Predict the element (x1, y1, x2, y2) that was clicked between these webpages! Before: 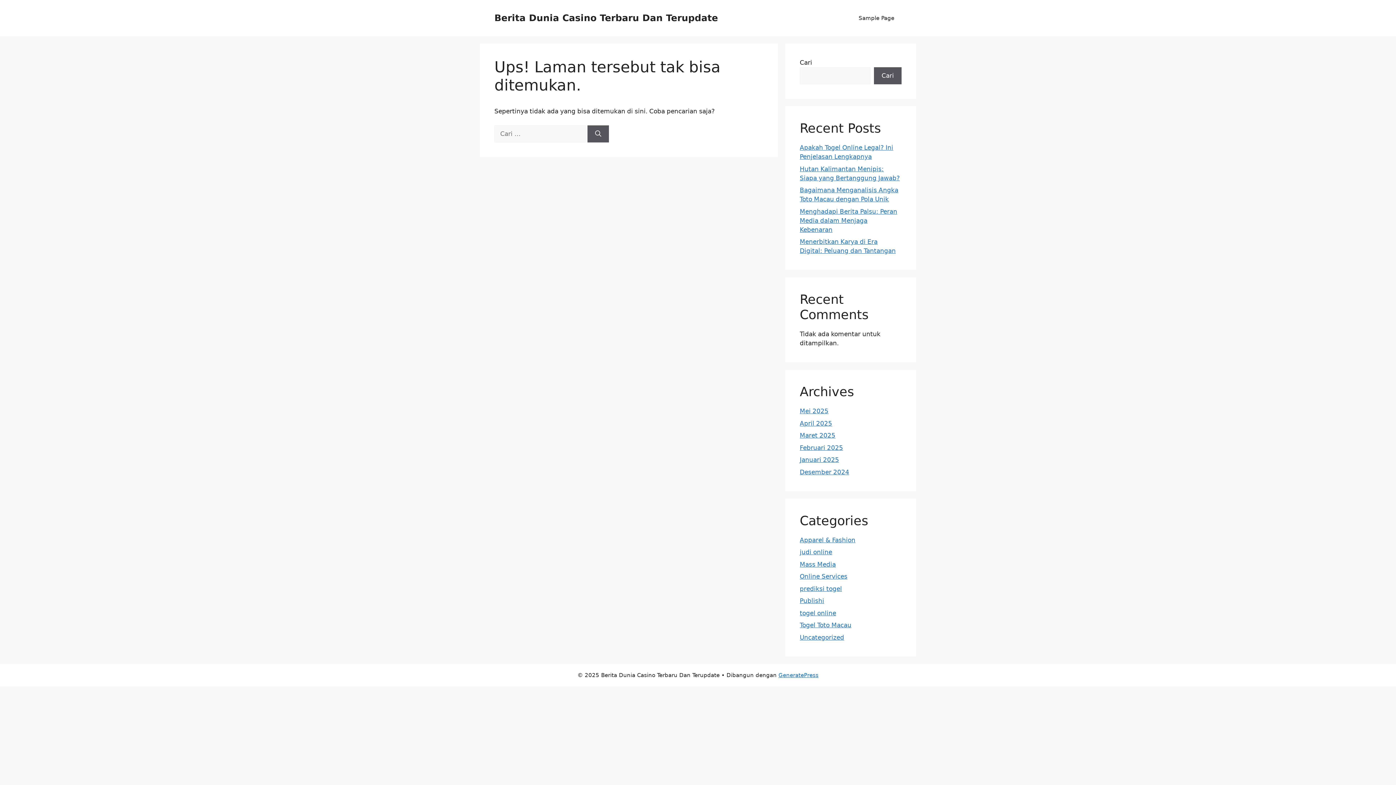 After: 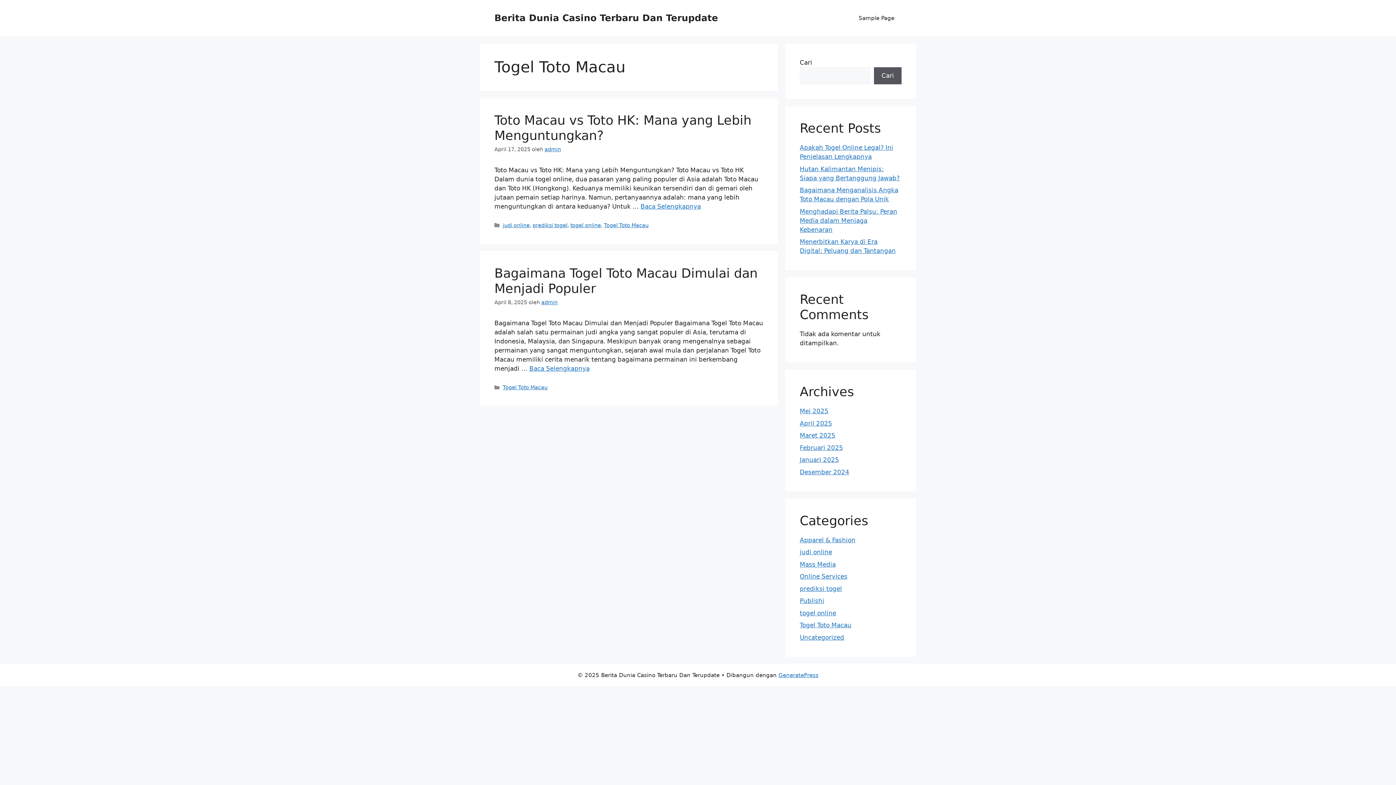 Action: bbox: (800, 621, 851, 629) label: Togel Toto Macau